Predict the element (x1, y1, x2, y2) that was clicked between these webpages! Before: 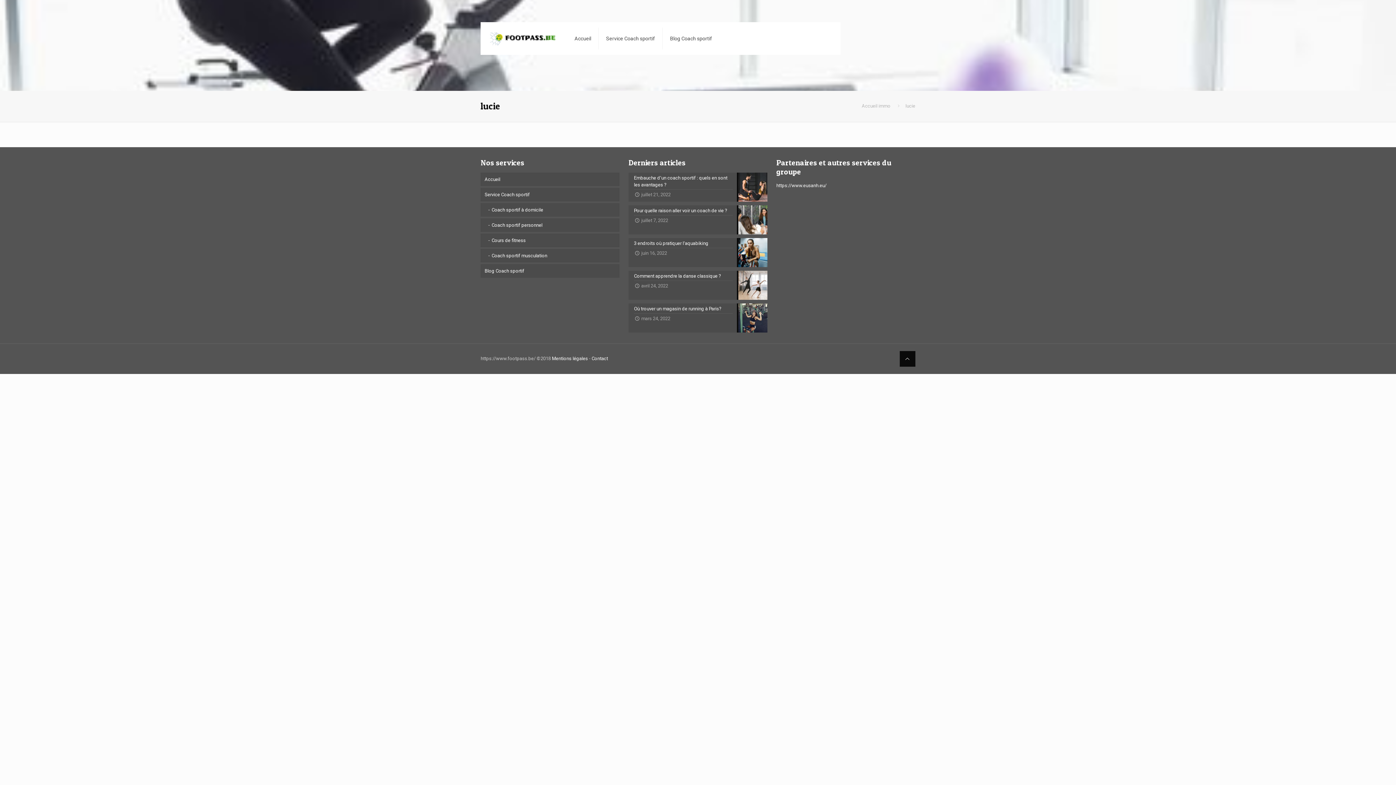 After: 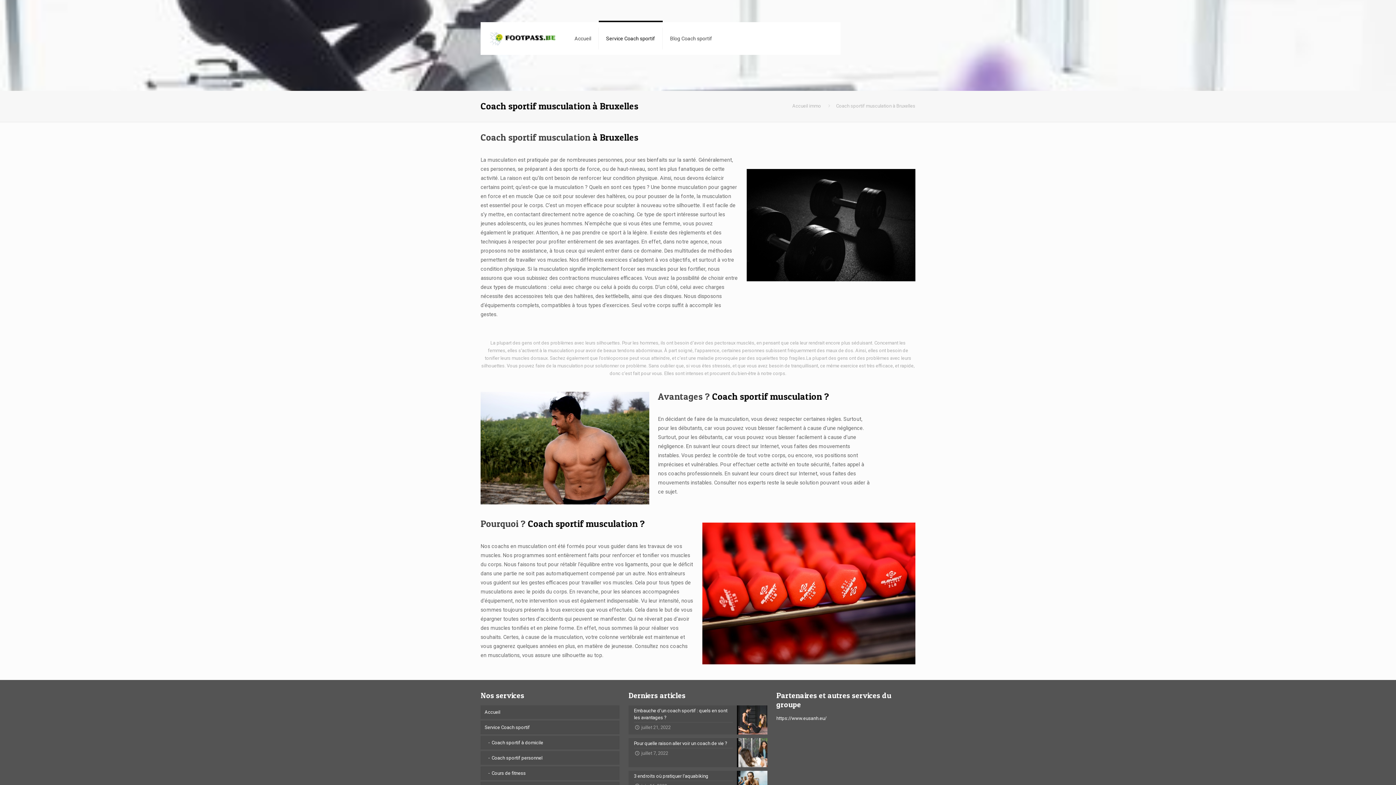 Action: label: Coach sportif musculation bbox: (480, 249, 619, 262)